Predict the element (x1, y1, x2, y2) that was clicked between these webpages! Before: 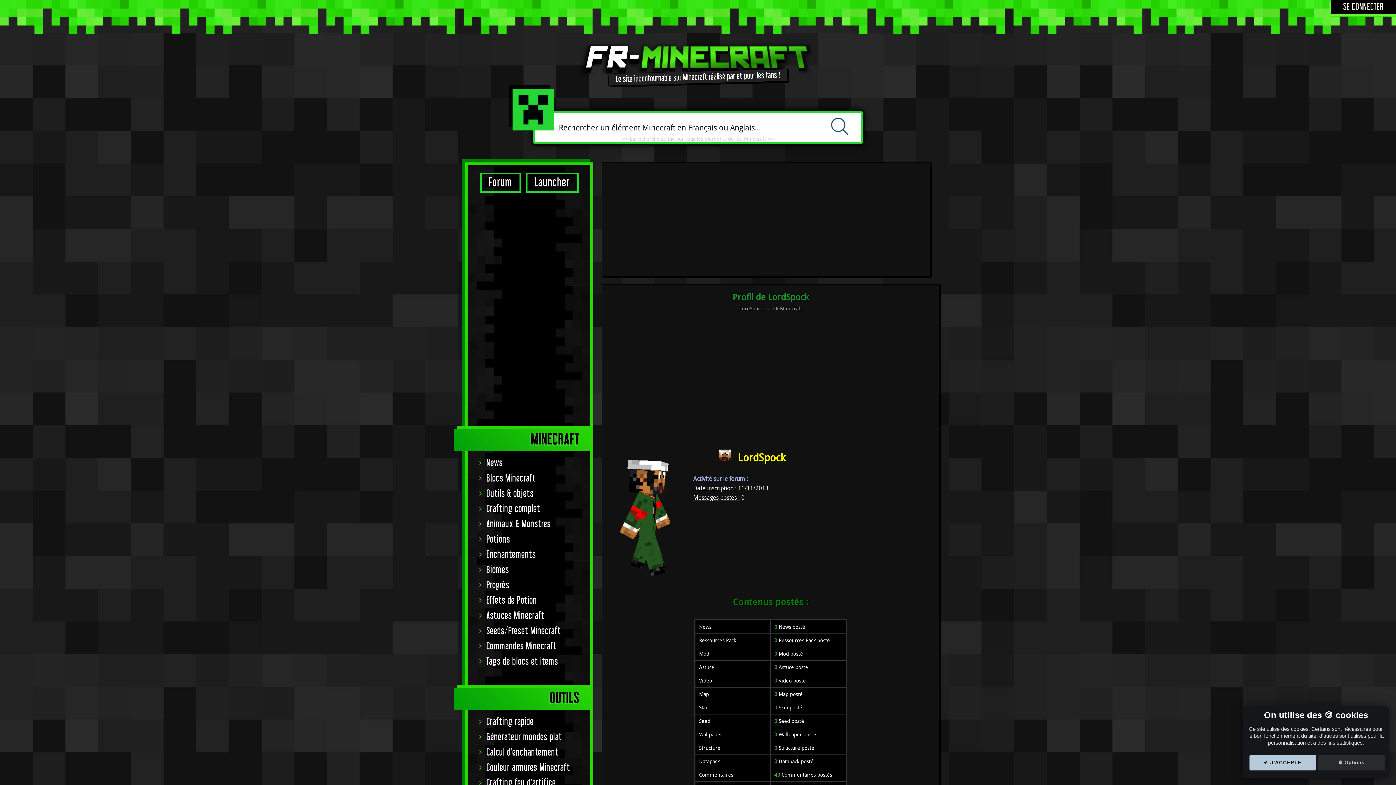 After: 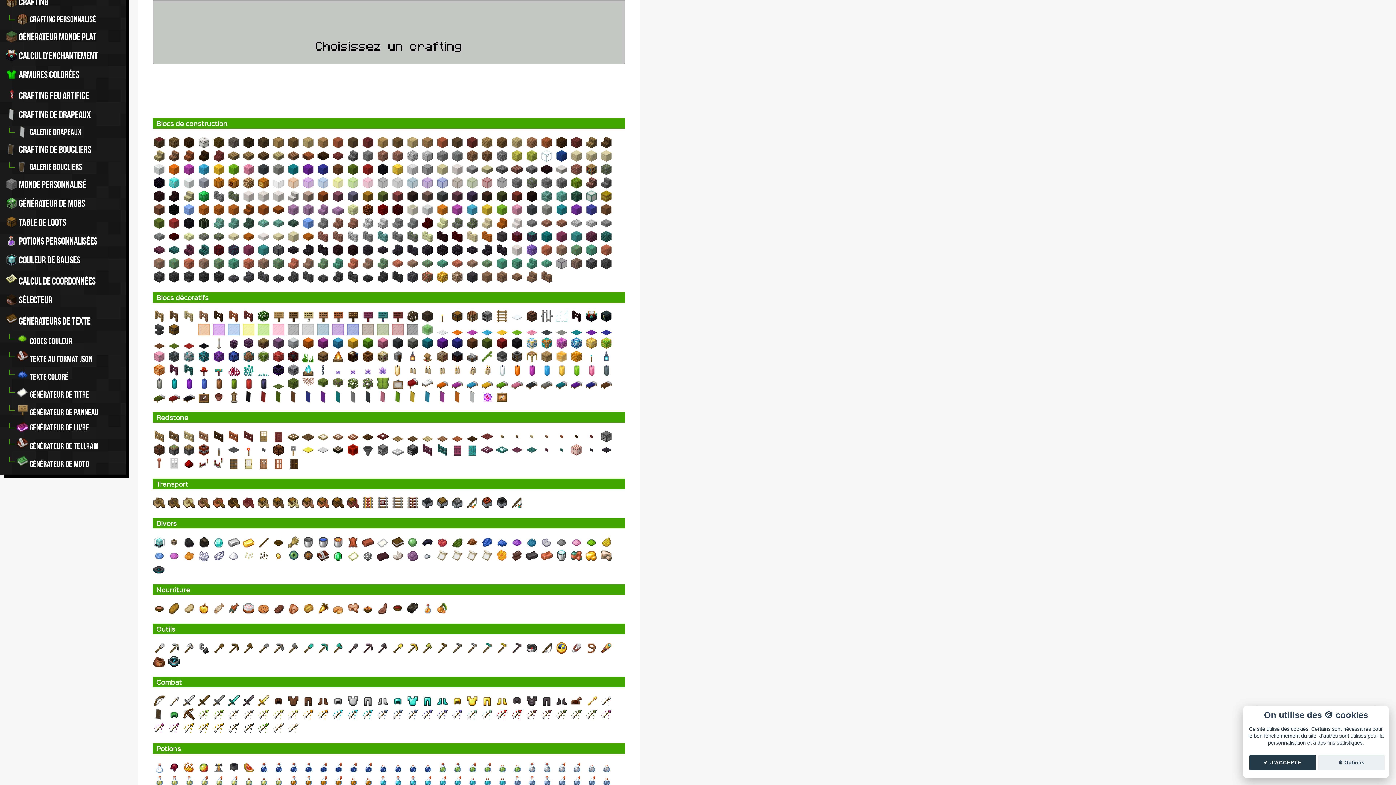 Action: label: Crafting rapide bbox: (472, 714, 586, 730)